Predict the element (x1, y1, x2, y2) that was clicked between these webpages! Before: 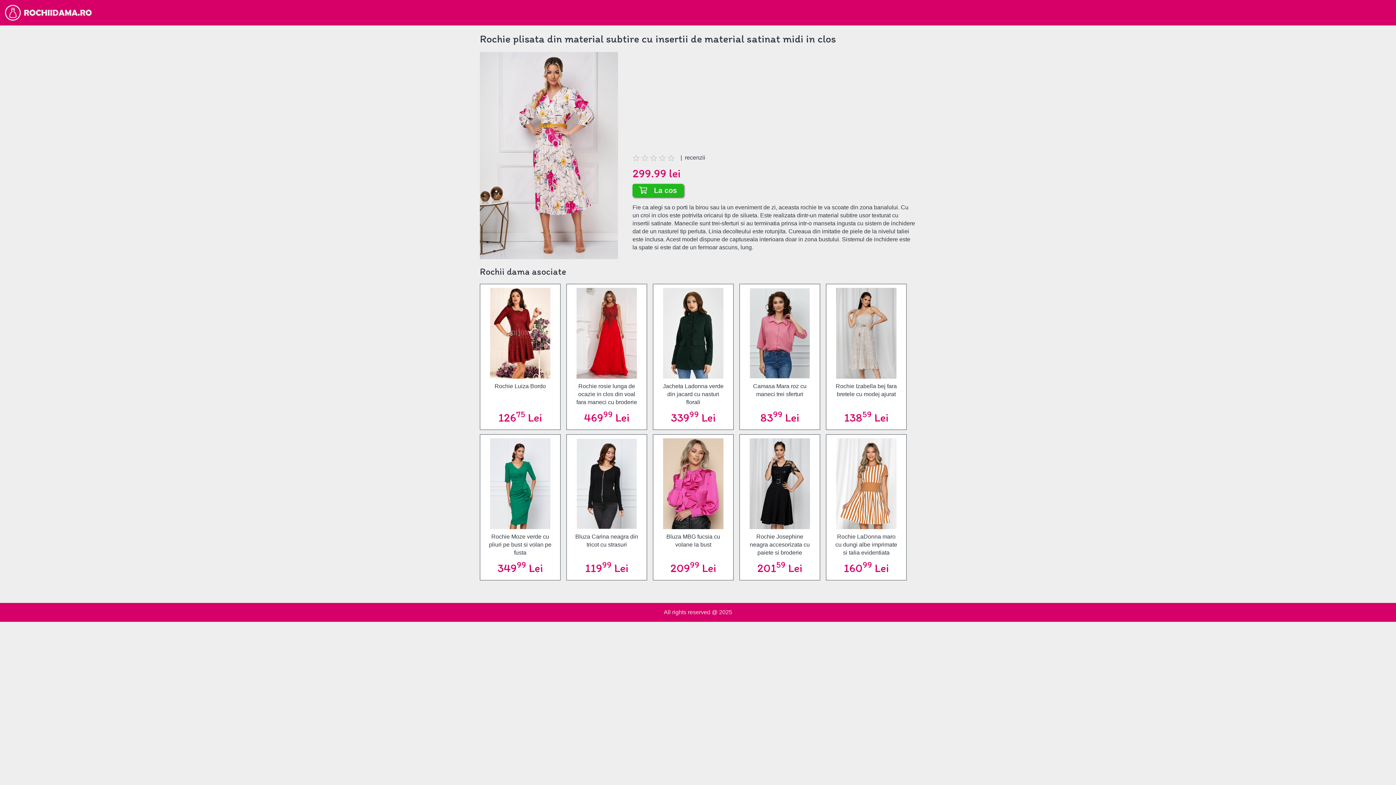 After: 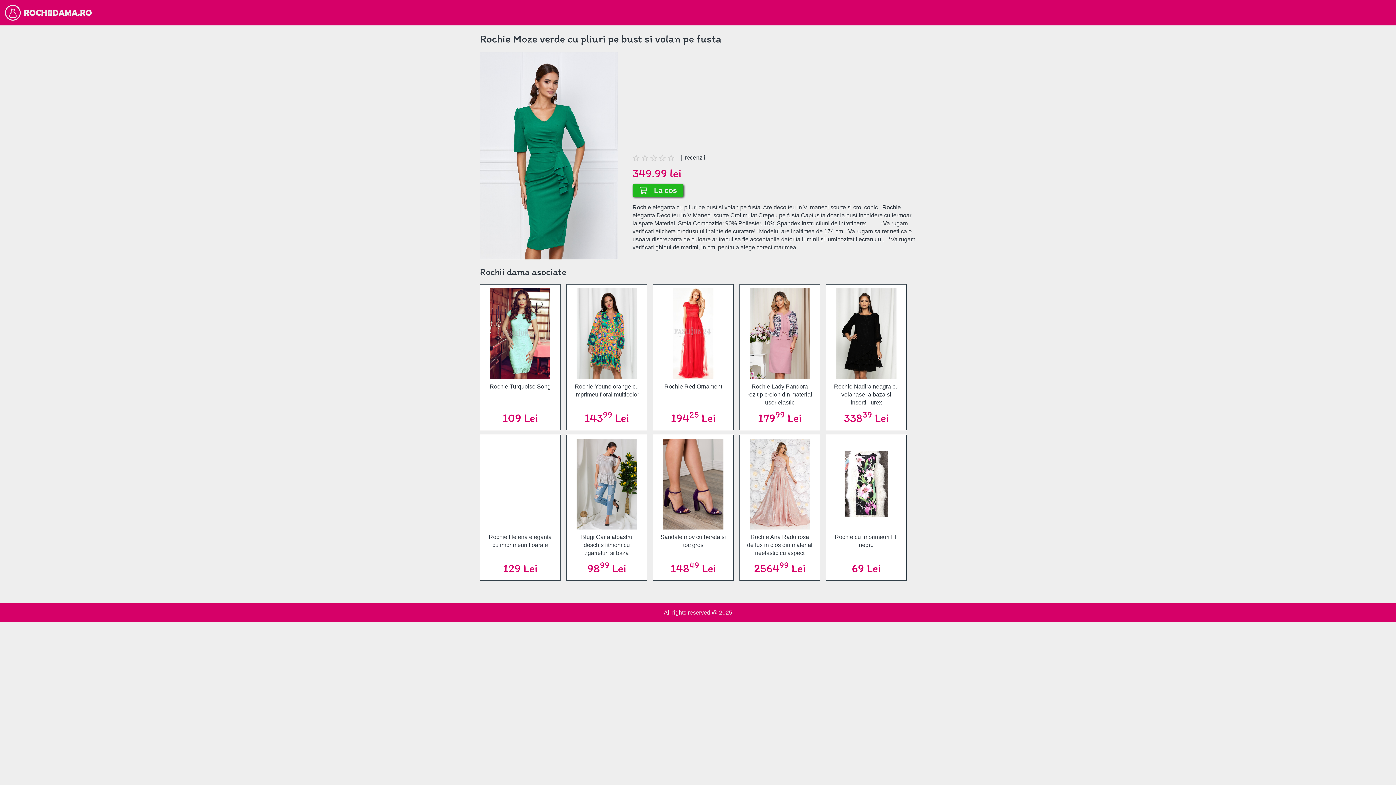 Action: bbox: (484, 529, 556, 557) label: Rochie Moze verde cu pliuri pe bust si volan pe fusta